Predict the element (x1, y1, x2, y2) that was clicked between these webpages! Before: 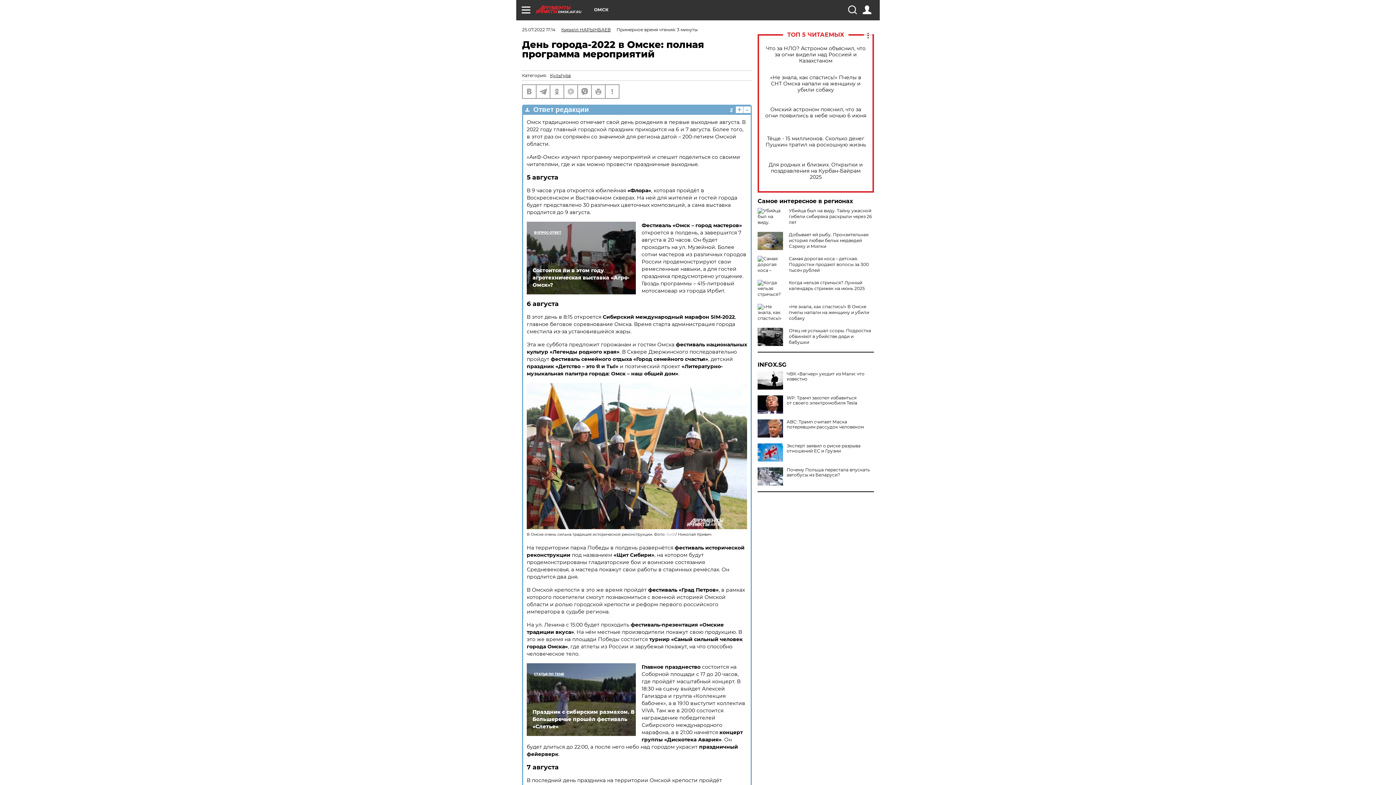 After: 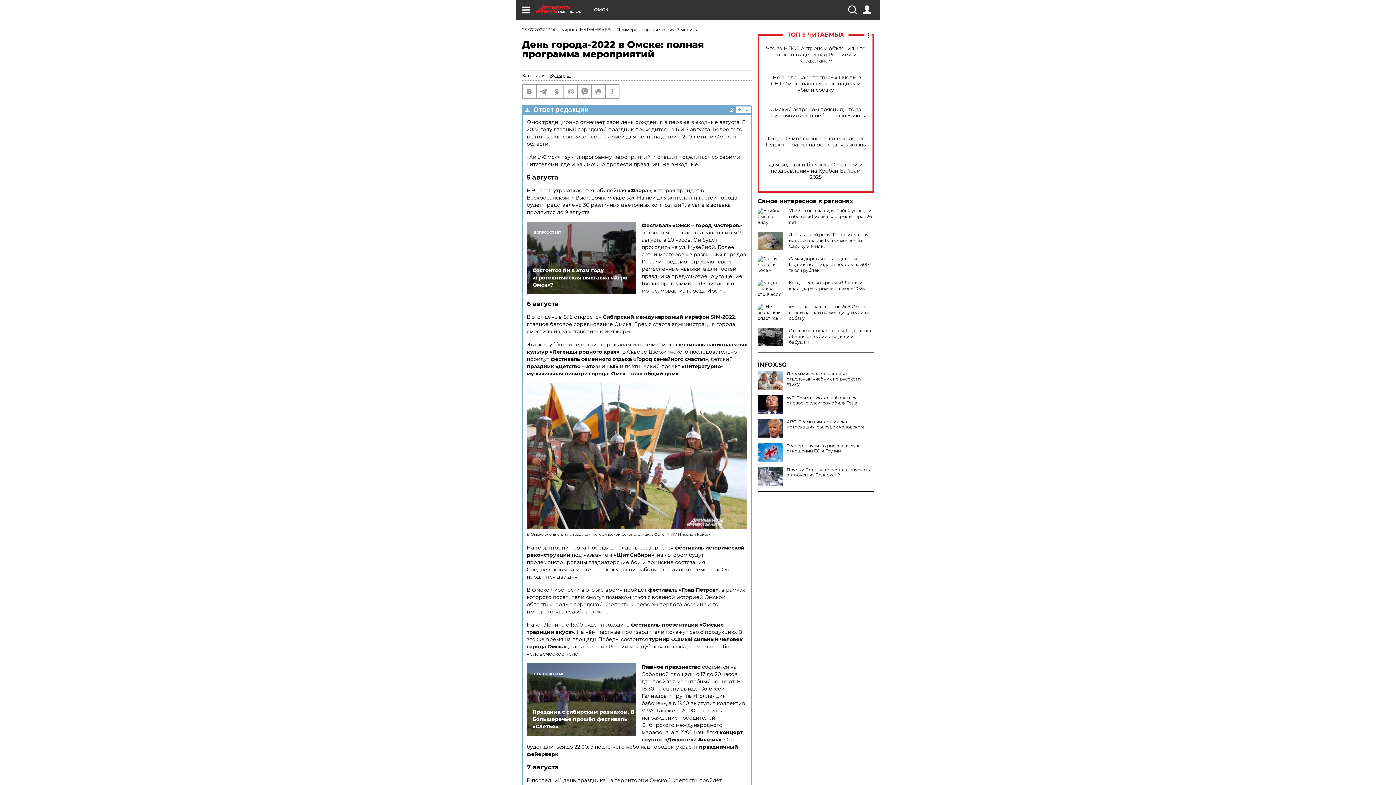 Action: bbox: (757, 371, 783, 389)